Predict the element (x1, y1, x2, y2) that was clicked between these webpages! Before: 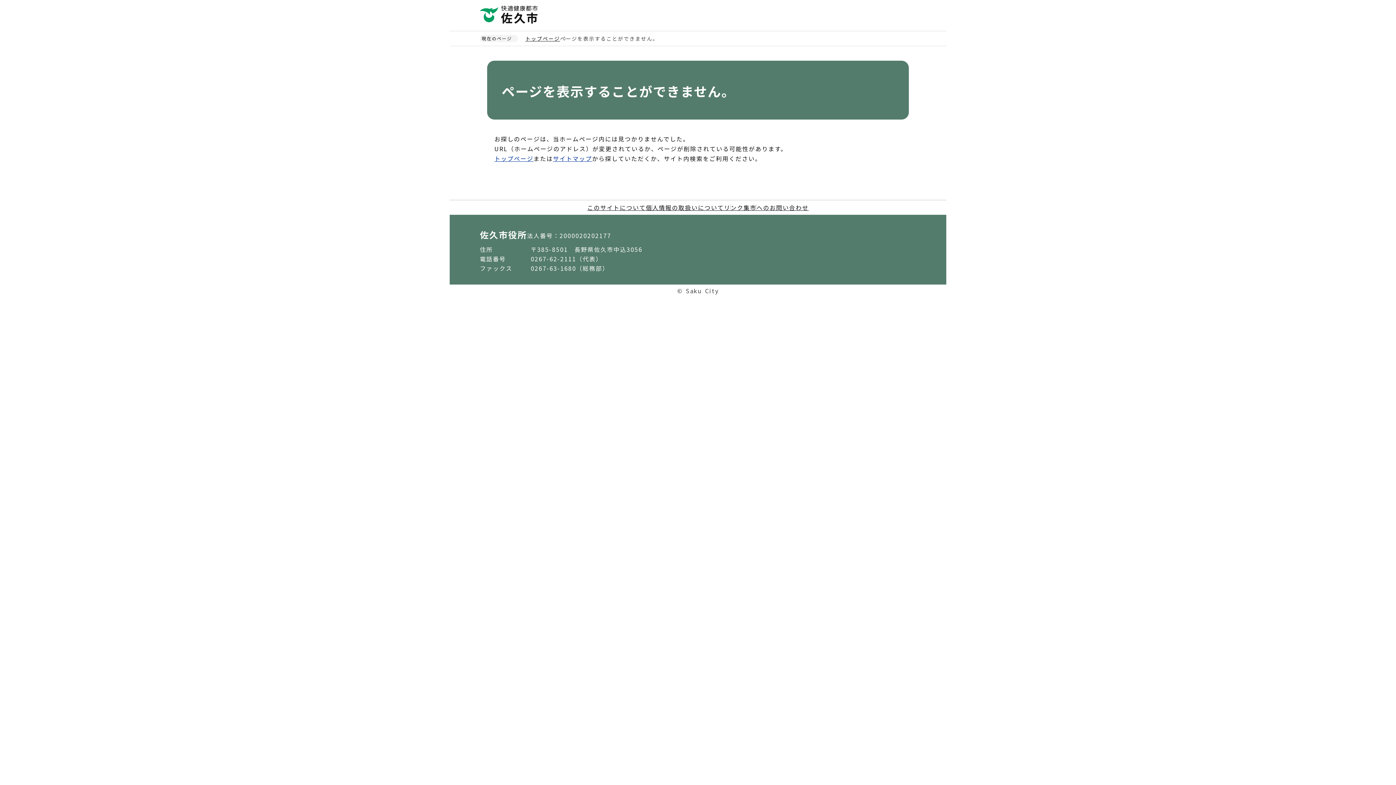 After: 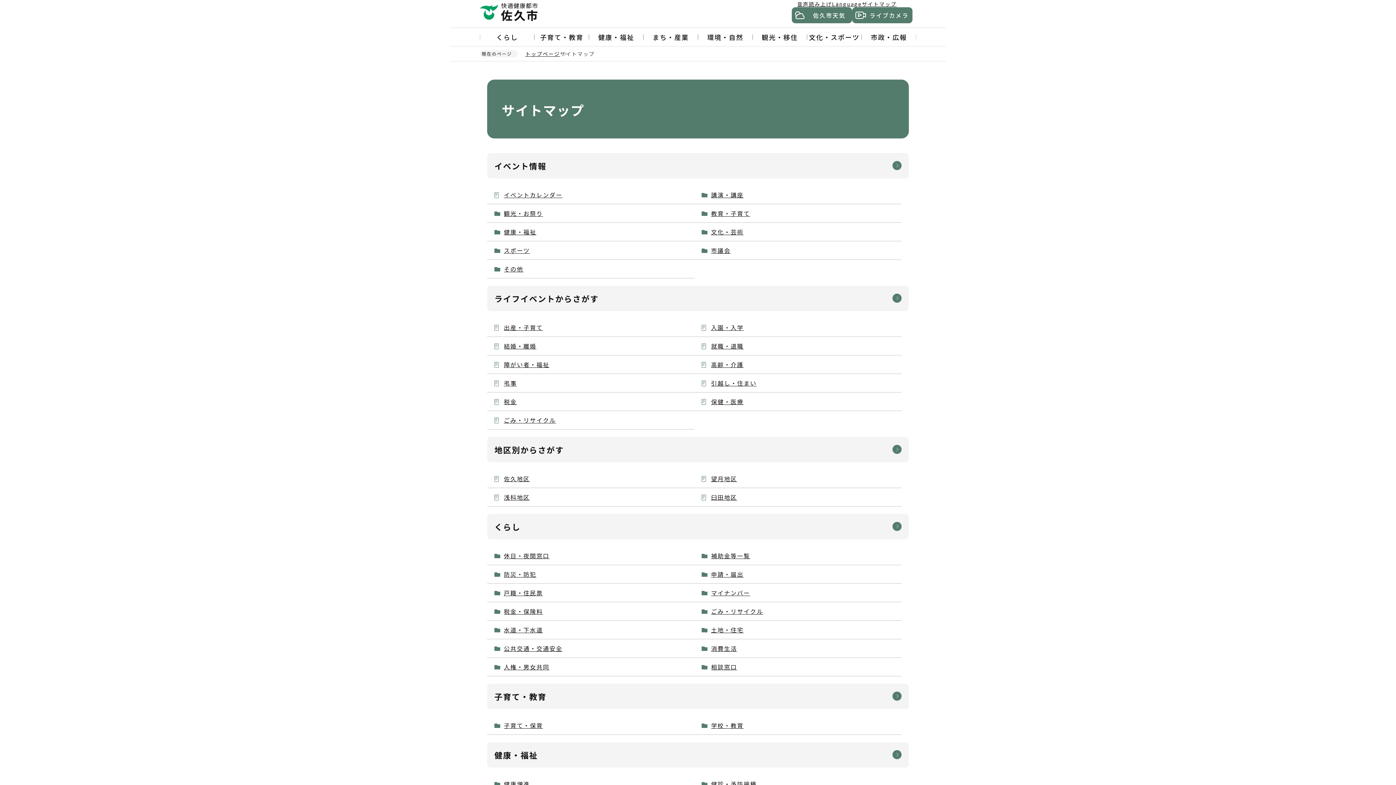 Action: label: サイトマップ bbox: (553, 154, 592, 162)